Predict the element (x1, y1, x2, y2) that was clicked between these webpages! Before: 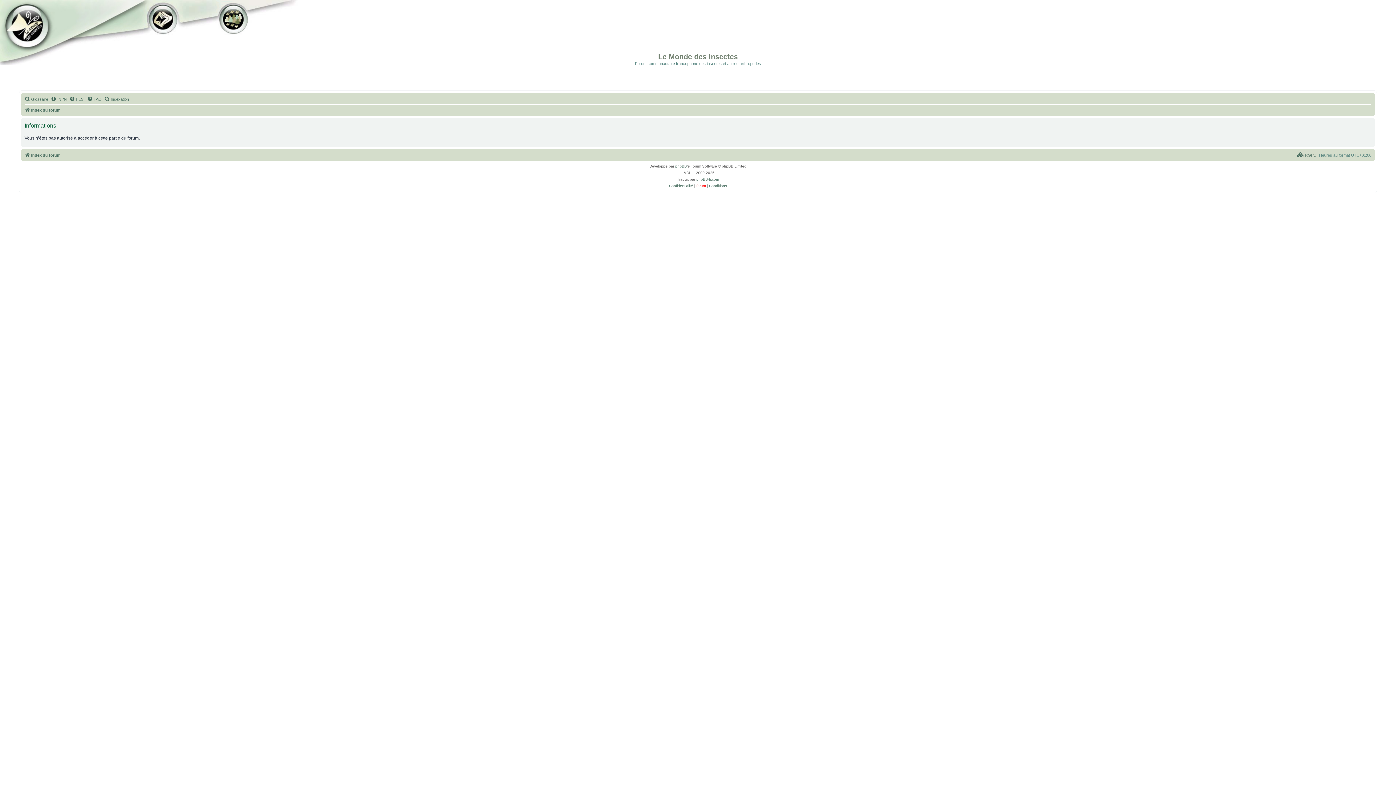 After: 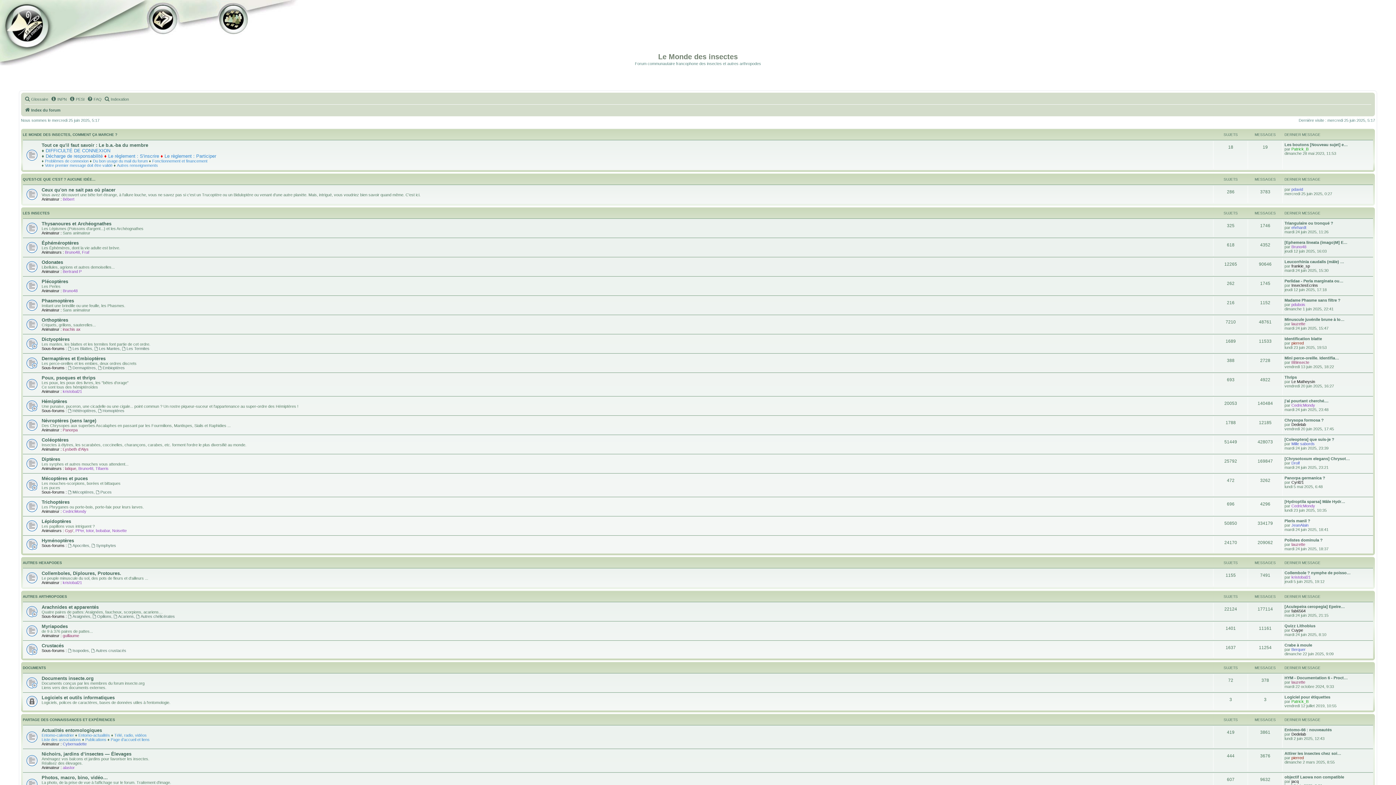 Action: bbox: (24, 105, 60, 114) label: Index du forum